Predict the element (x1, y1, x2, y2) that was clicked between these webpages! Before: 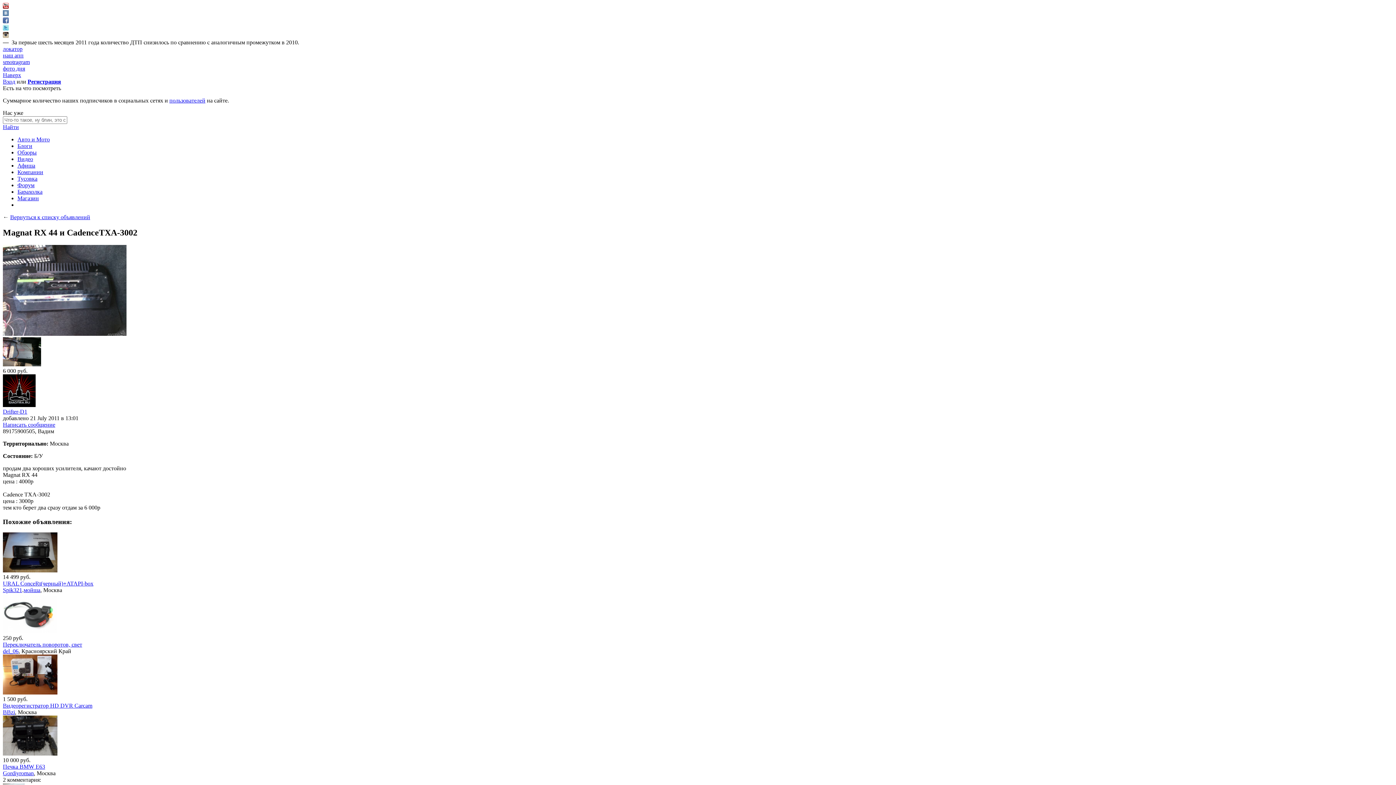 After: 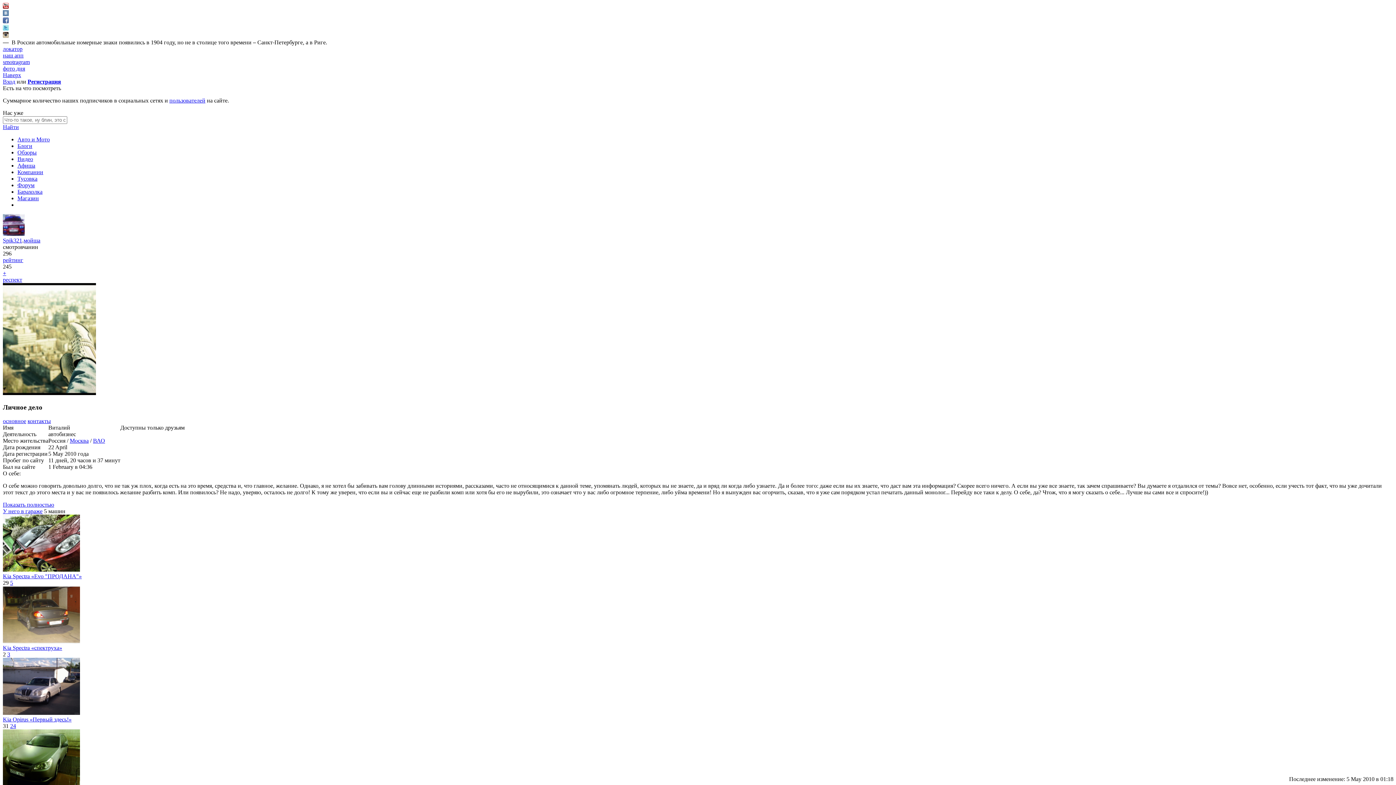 Action: label: Spik321 bbox: (2, 587, 22, 593)